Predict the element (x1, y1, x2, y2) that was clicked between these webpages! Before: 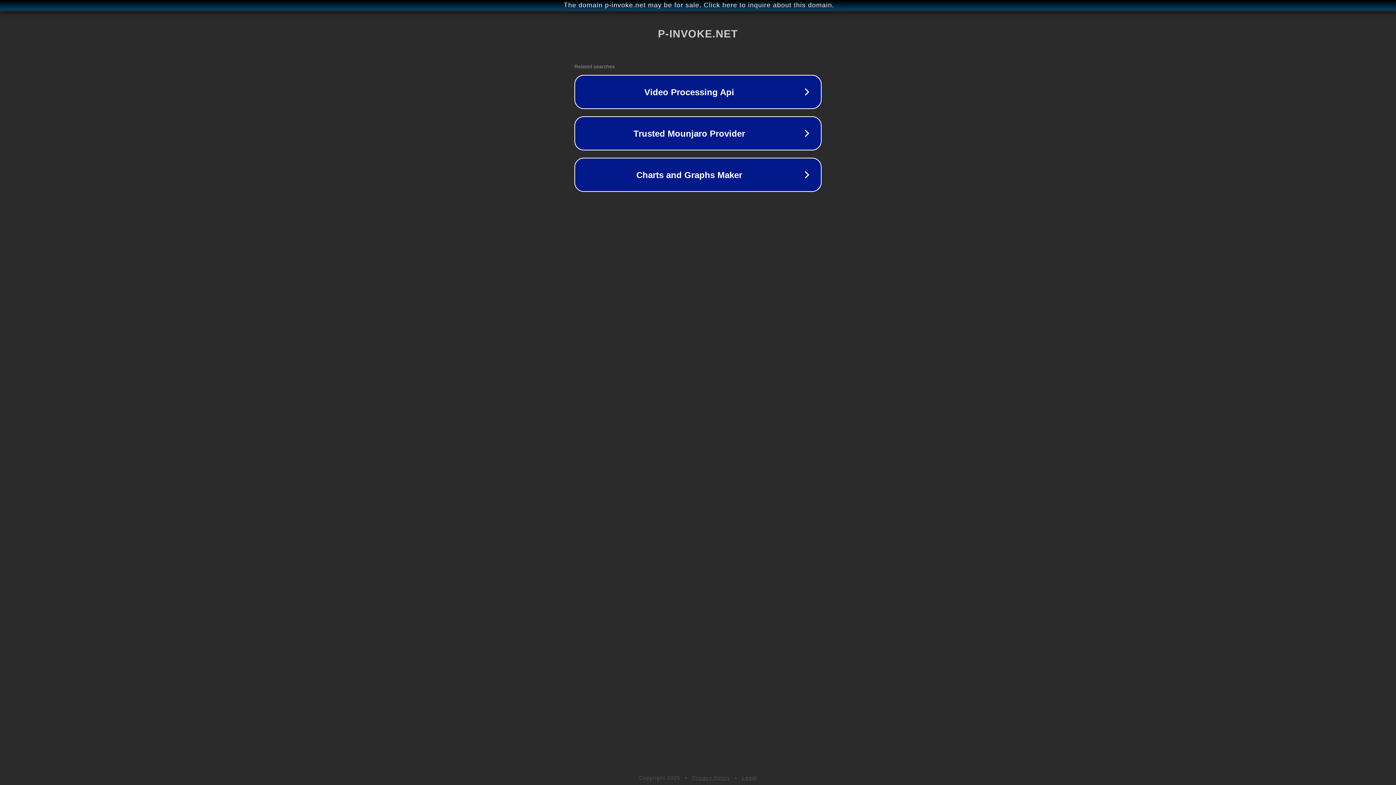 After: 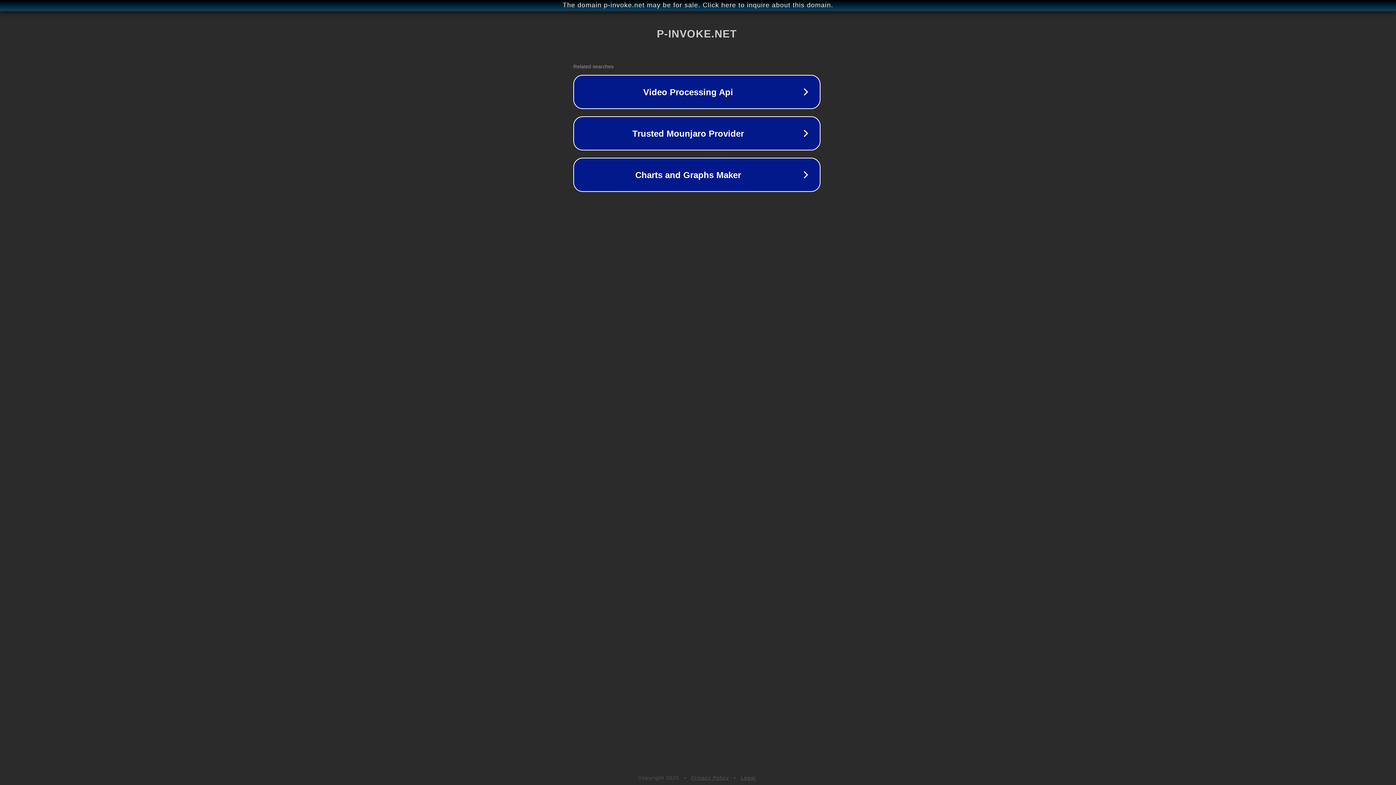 Action: bbox: (1, 1, 1397, 9) label: The domain p-invoke.net may be for sale. Click here to inquire about this domain.